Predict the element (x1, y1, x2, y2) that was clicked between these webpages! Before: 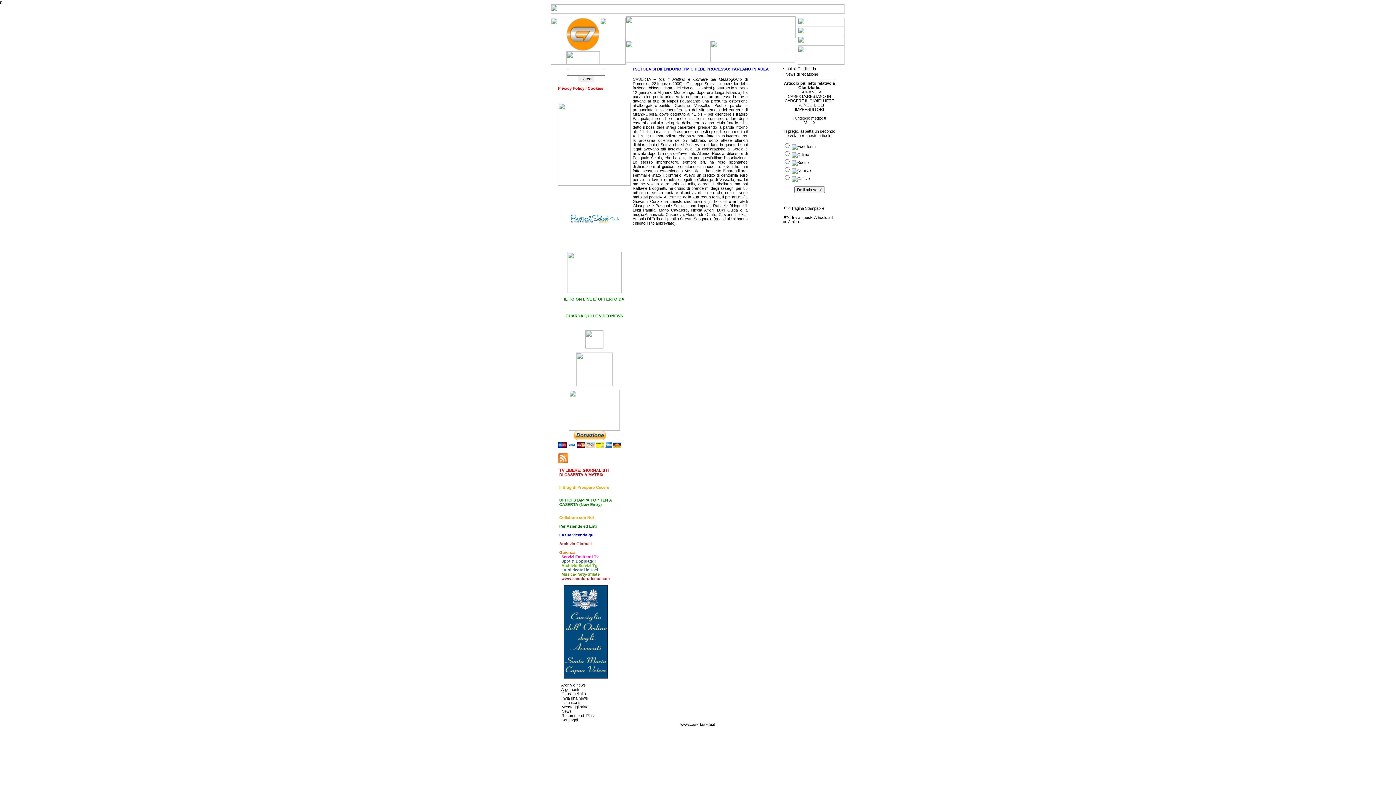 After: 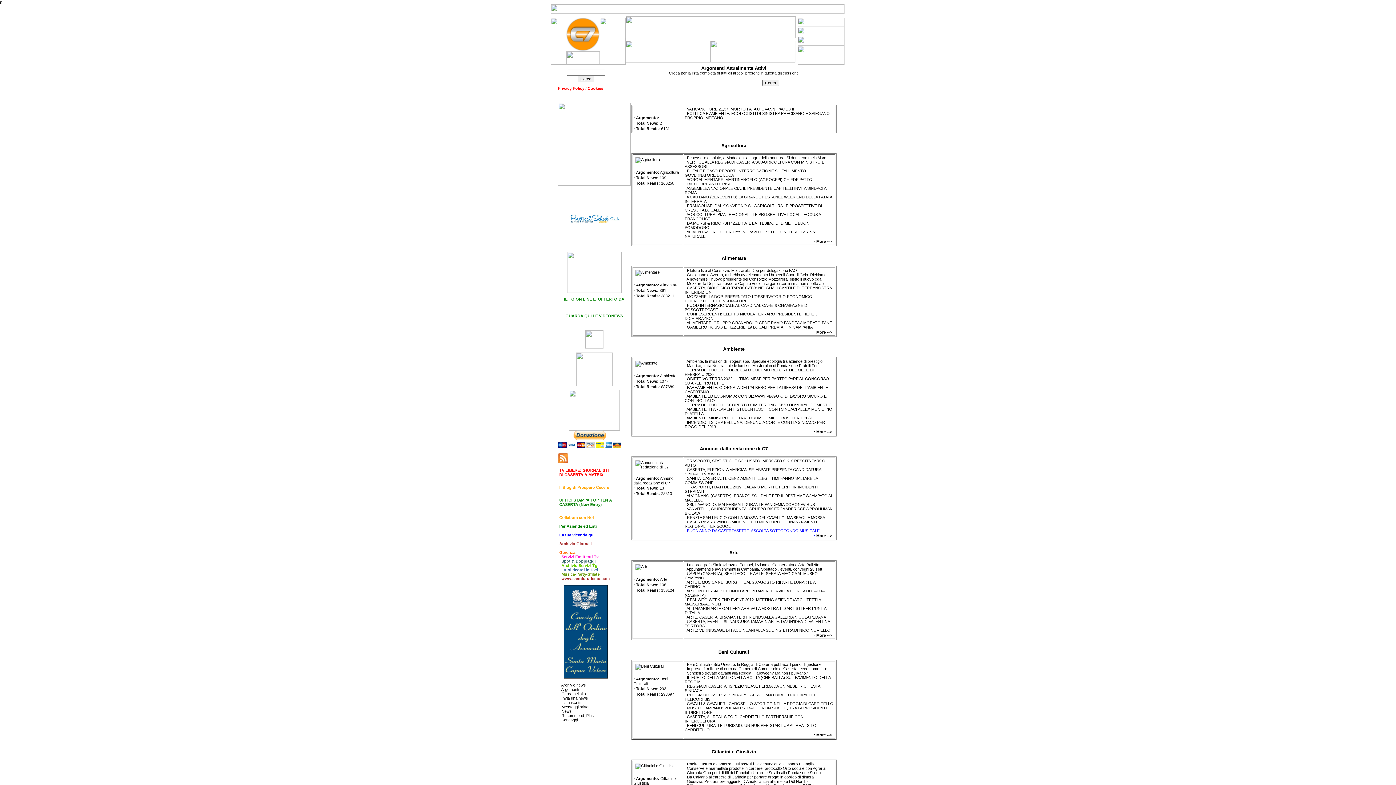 Action: bbox: (561, 687, 579, 692) label: Argomenti